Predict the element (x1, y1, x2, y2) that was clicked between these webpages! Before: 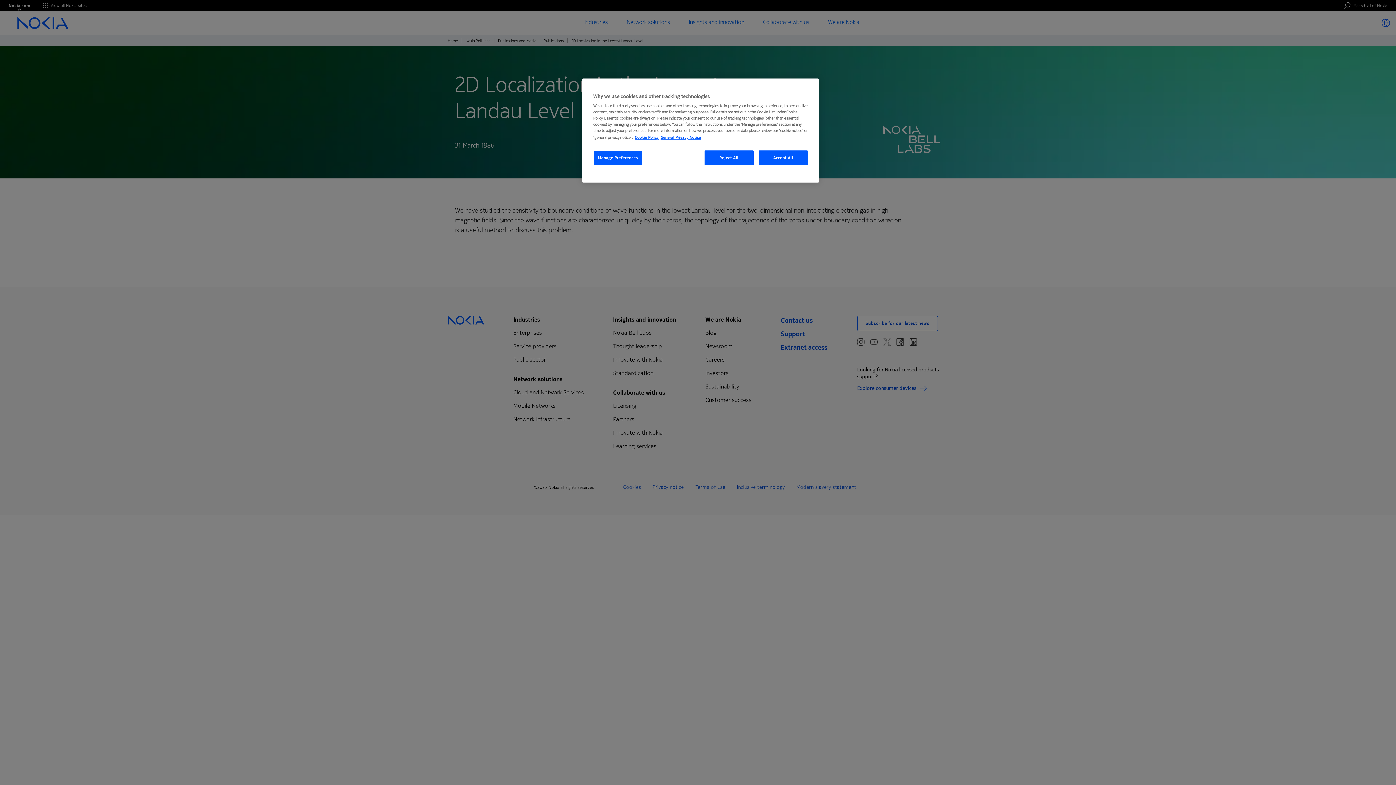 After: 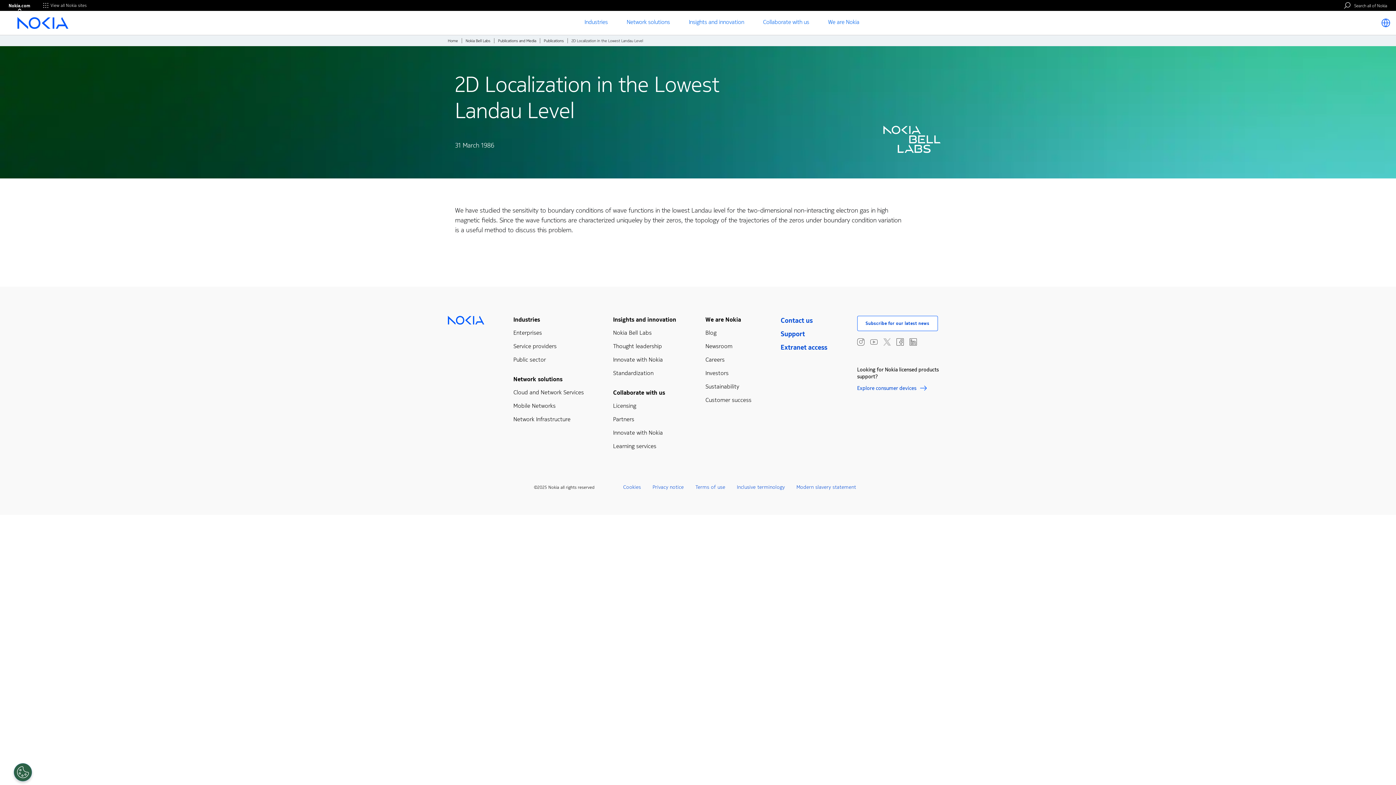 Action: label: Accept All bbox: (758, 150, 808, 165)